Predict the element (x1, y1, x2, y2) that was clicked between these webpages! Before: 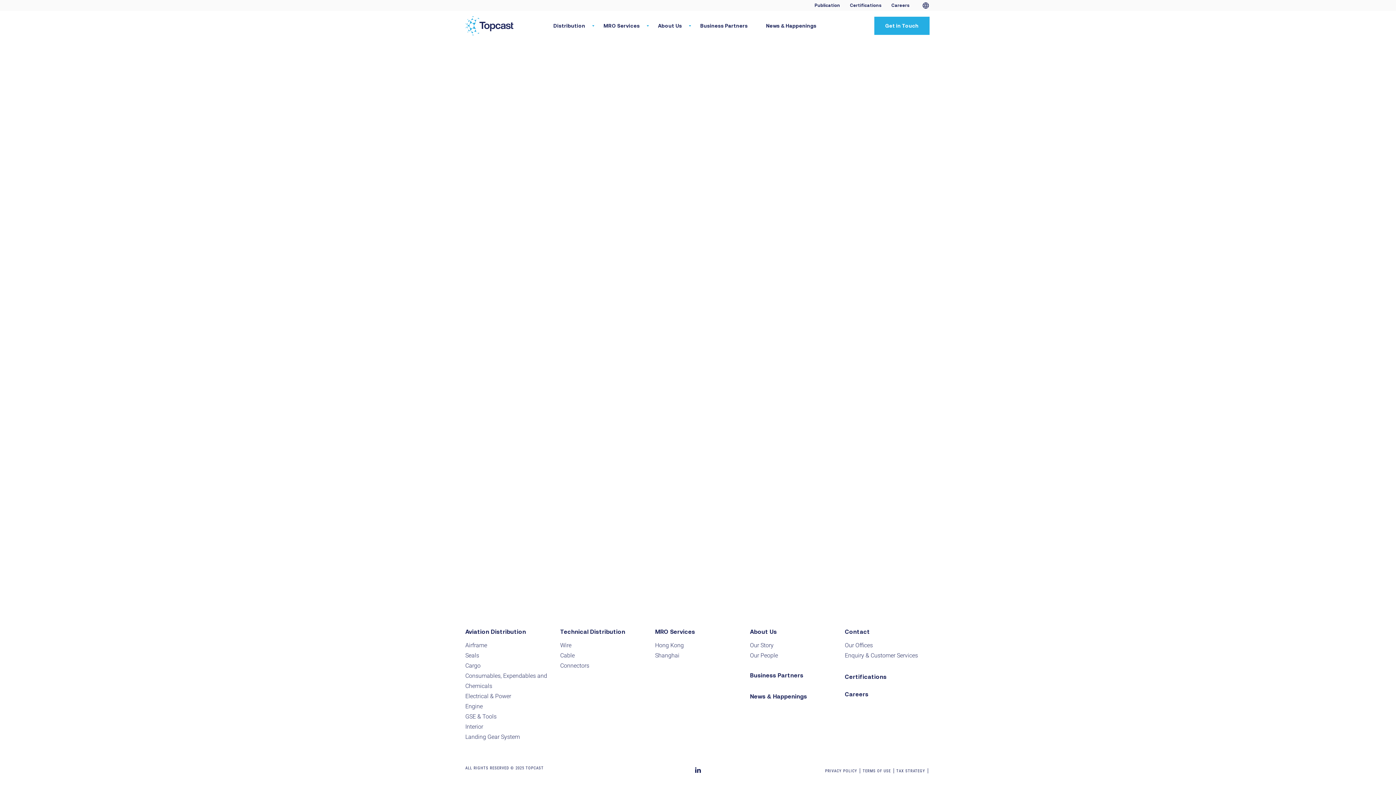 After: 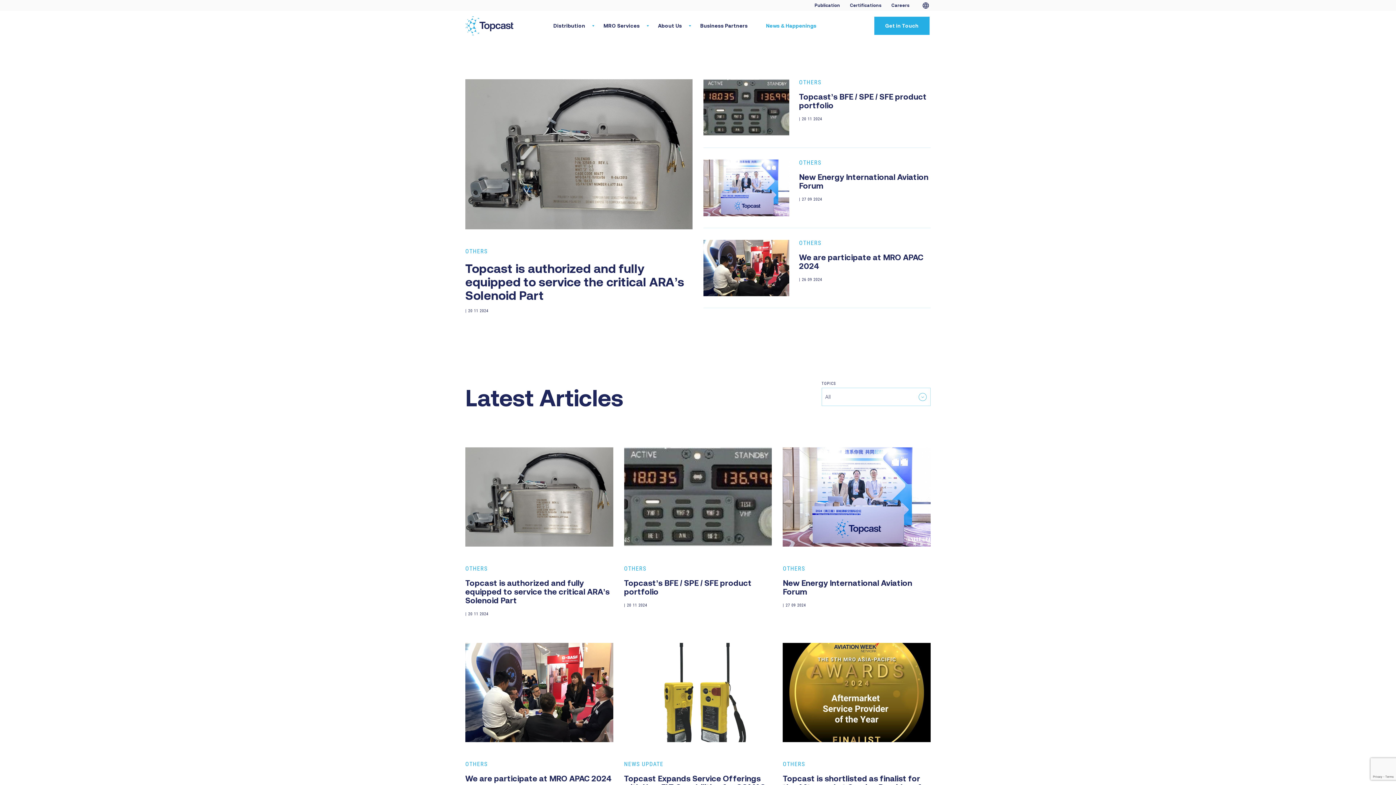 Action: bbox: (766, 23, 816, 28) label: News & Happenings